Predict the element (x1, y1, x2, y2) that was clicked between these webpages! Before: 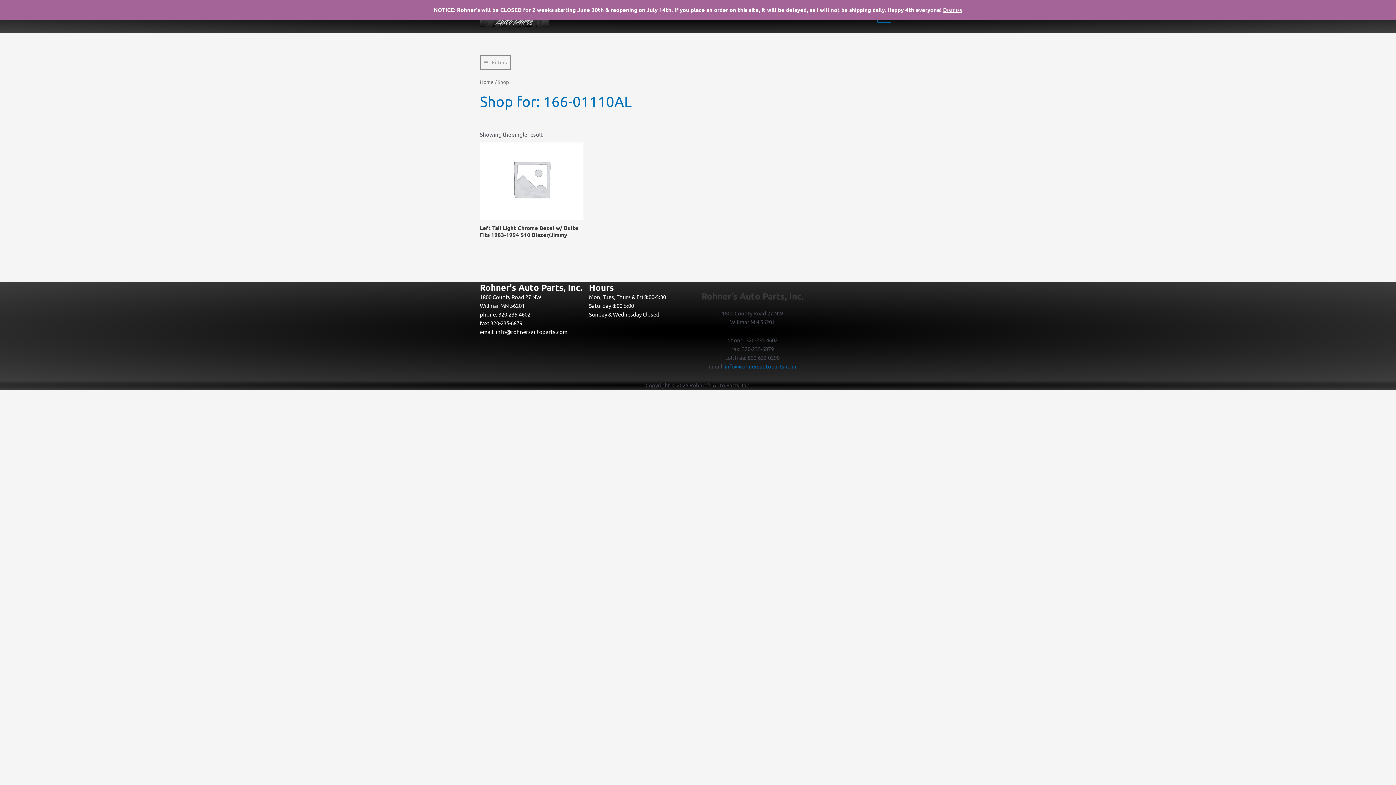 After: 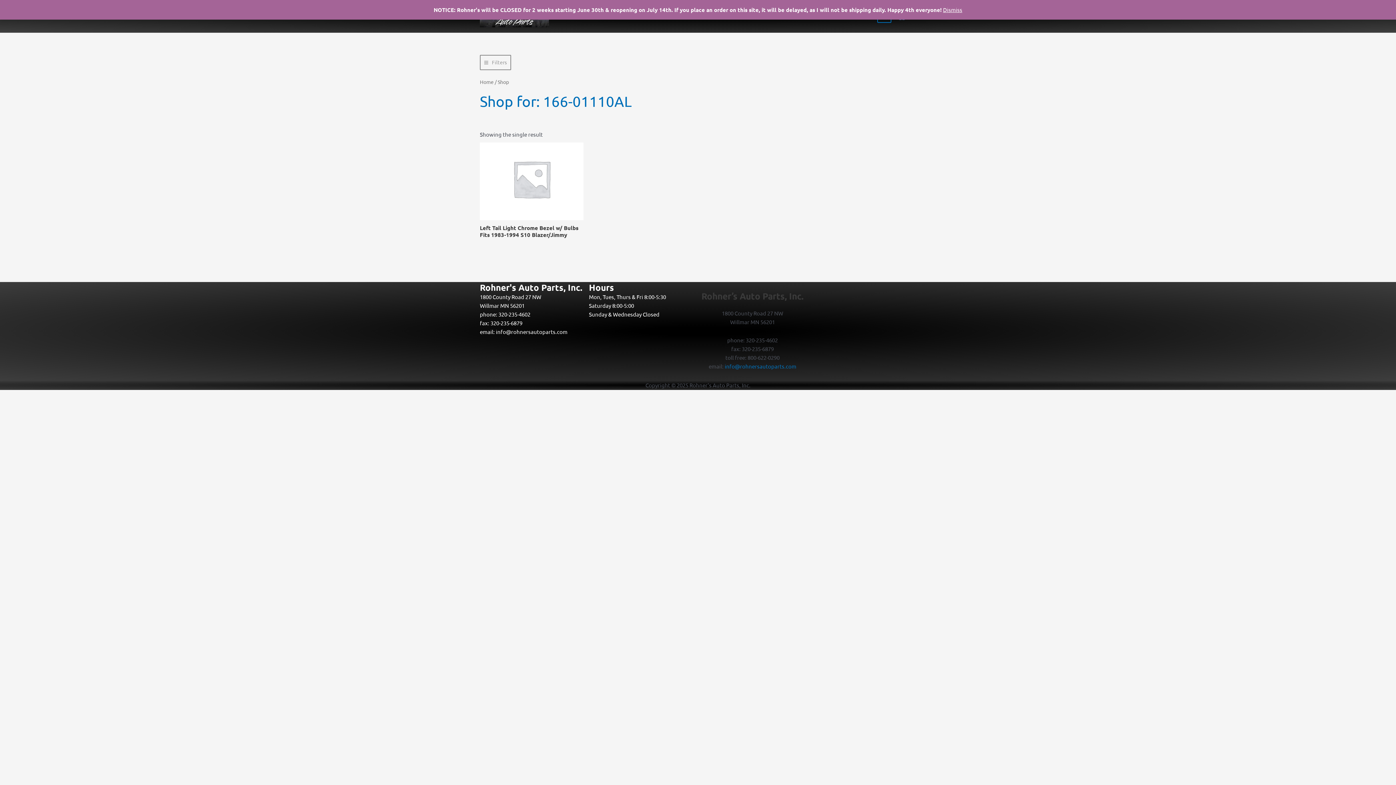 Action: bbox: (496, 328, 567, 335) label: info@rohnersautoparts.com